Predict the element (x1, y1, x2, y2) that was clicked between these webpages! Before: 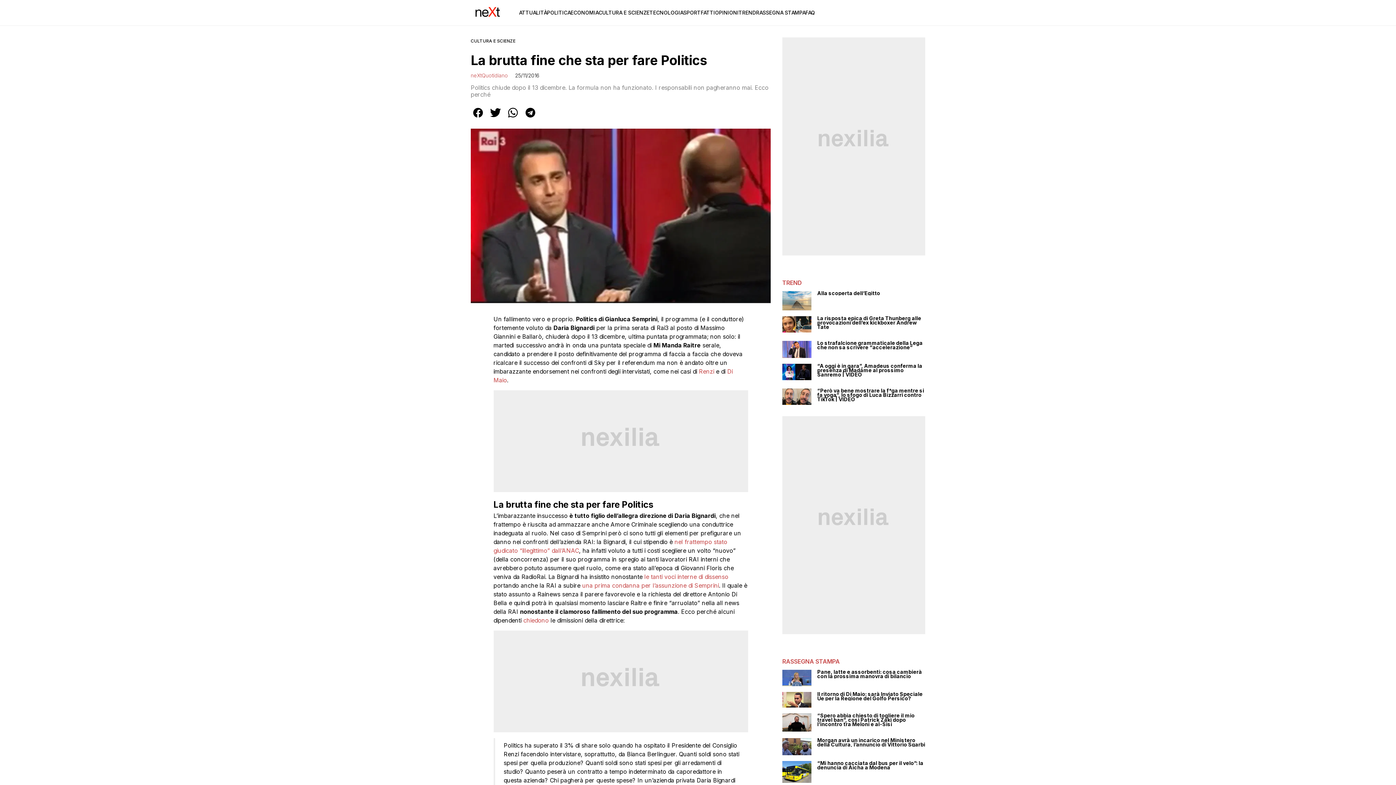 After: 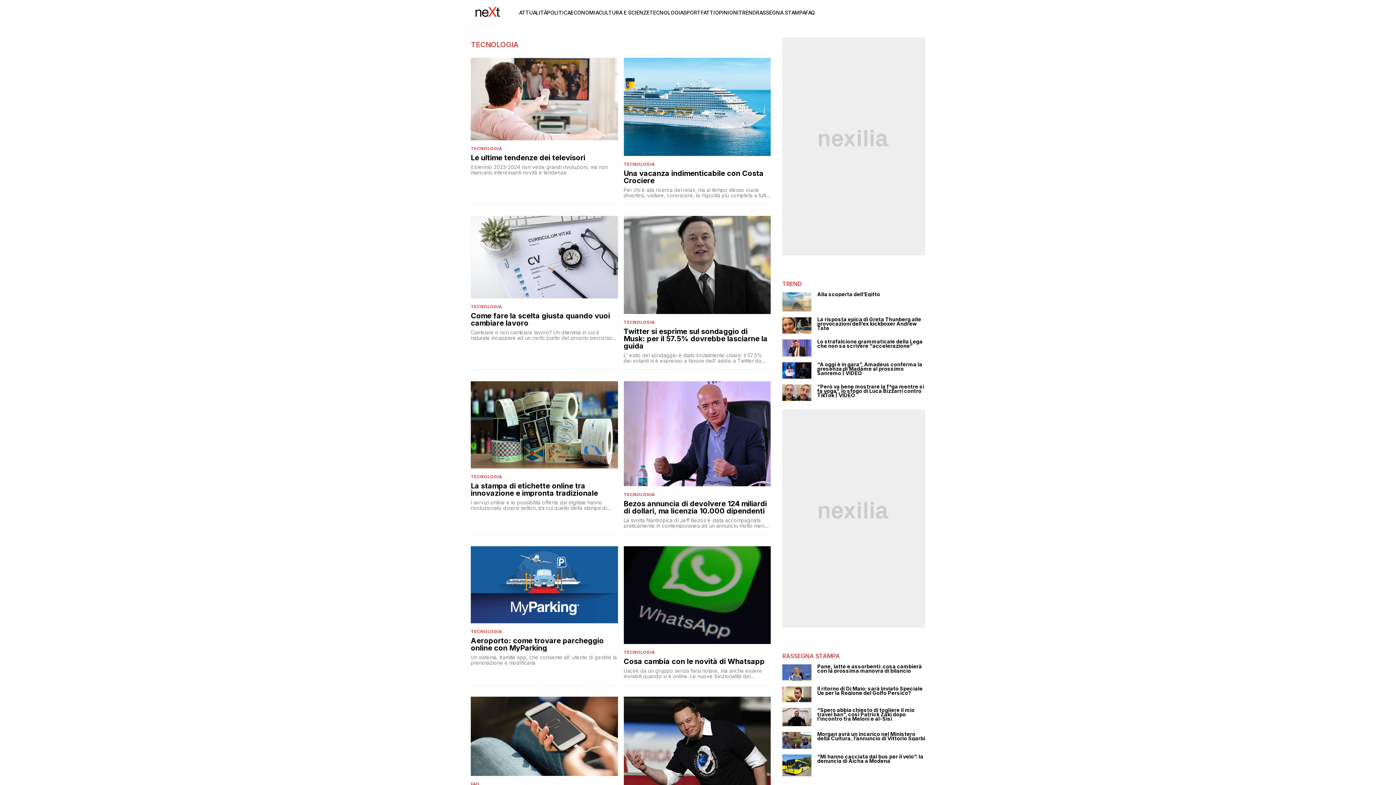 Action: bbox: (649, 9, 683, 15) label: TECNOLOGIA